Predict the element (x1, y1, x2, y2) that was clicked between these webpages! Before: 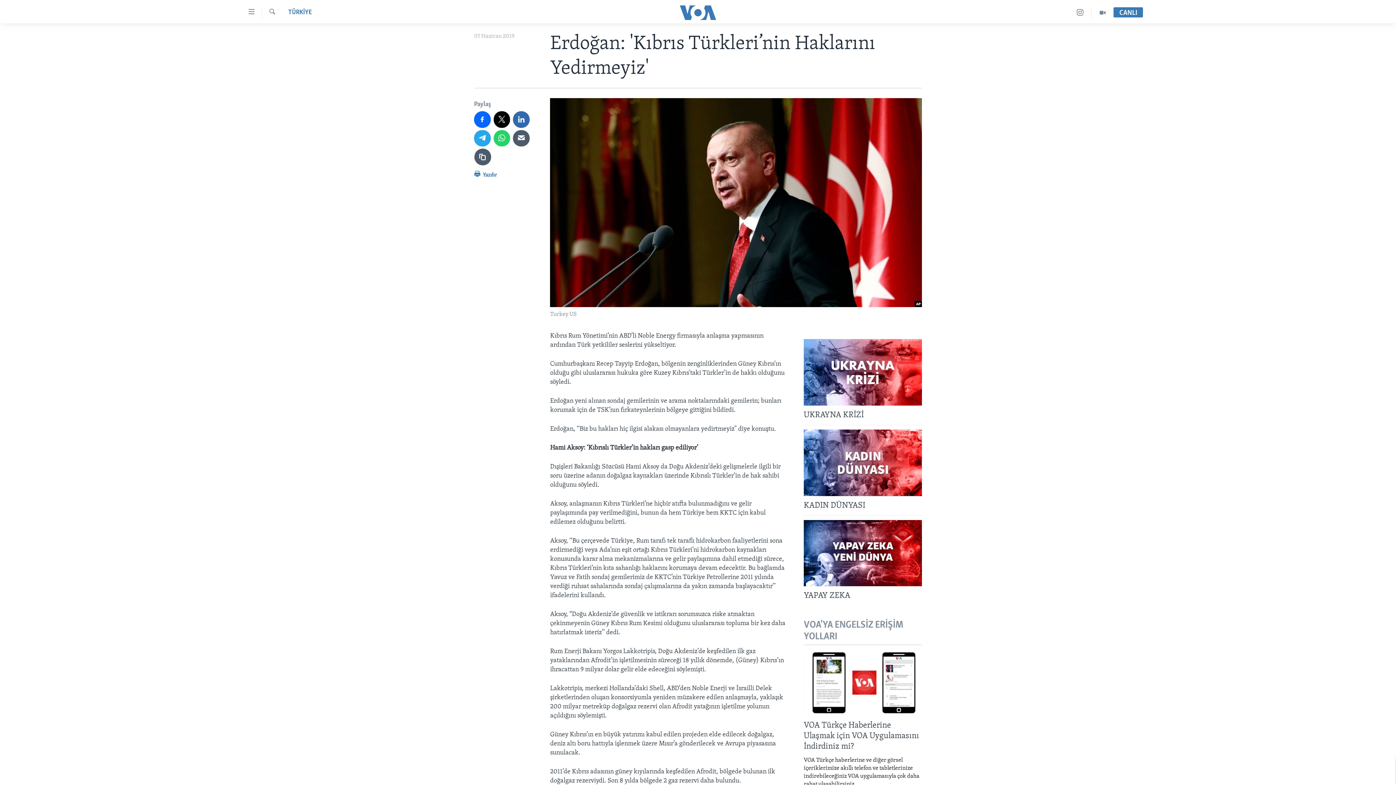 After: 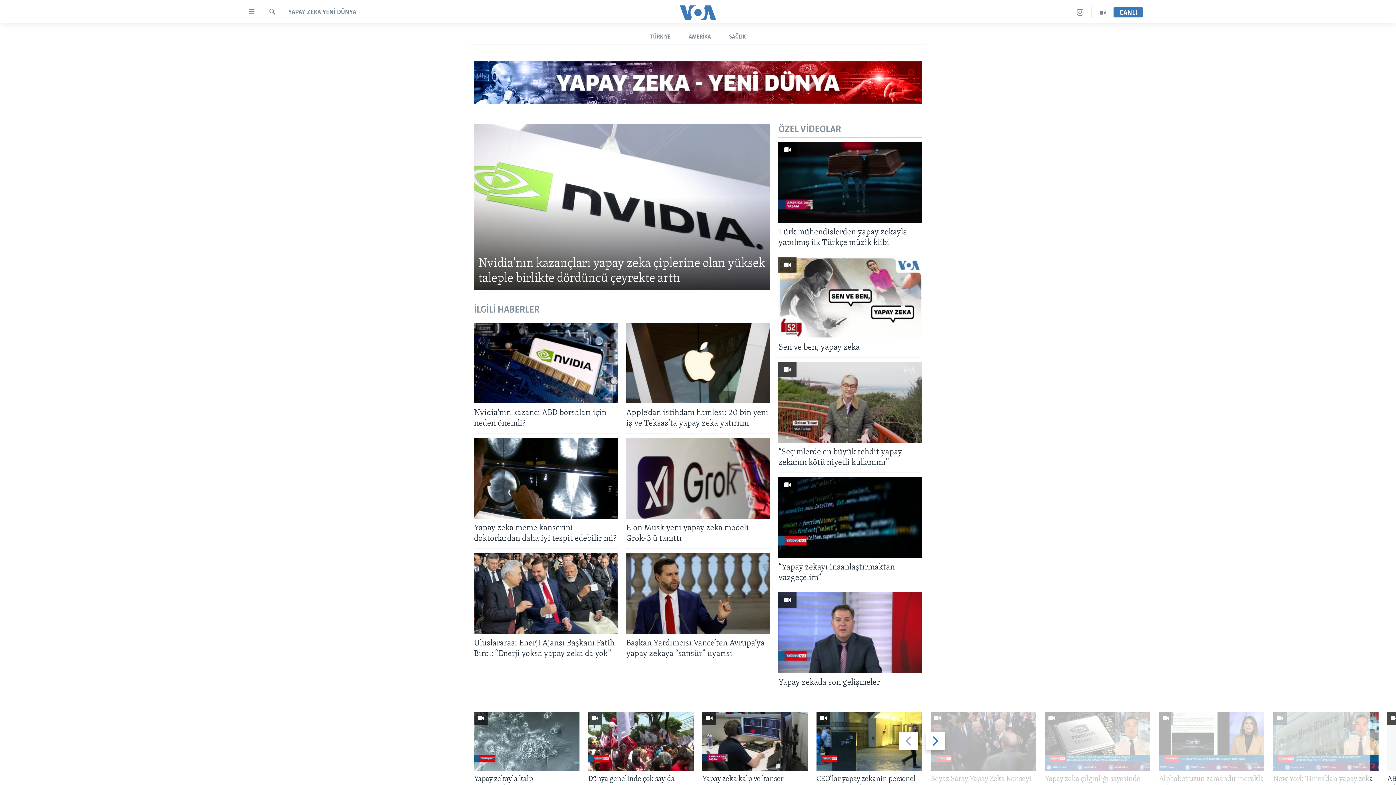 Action: bbox: (804, 591, 922, 605) label: YAPAY ZEKA